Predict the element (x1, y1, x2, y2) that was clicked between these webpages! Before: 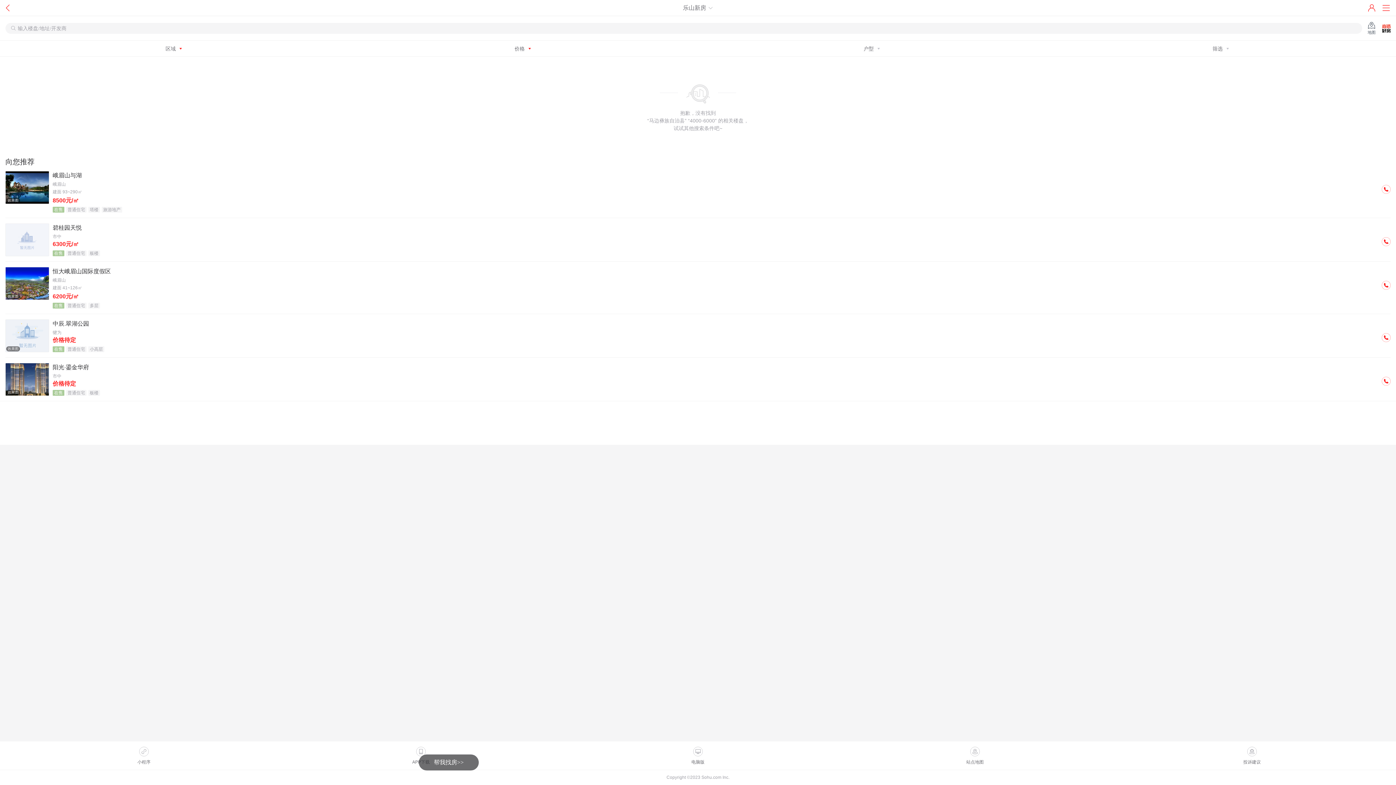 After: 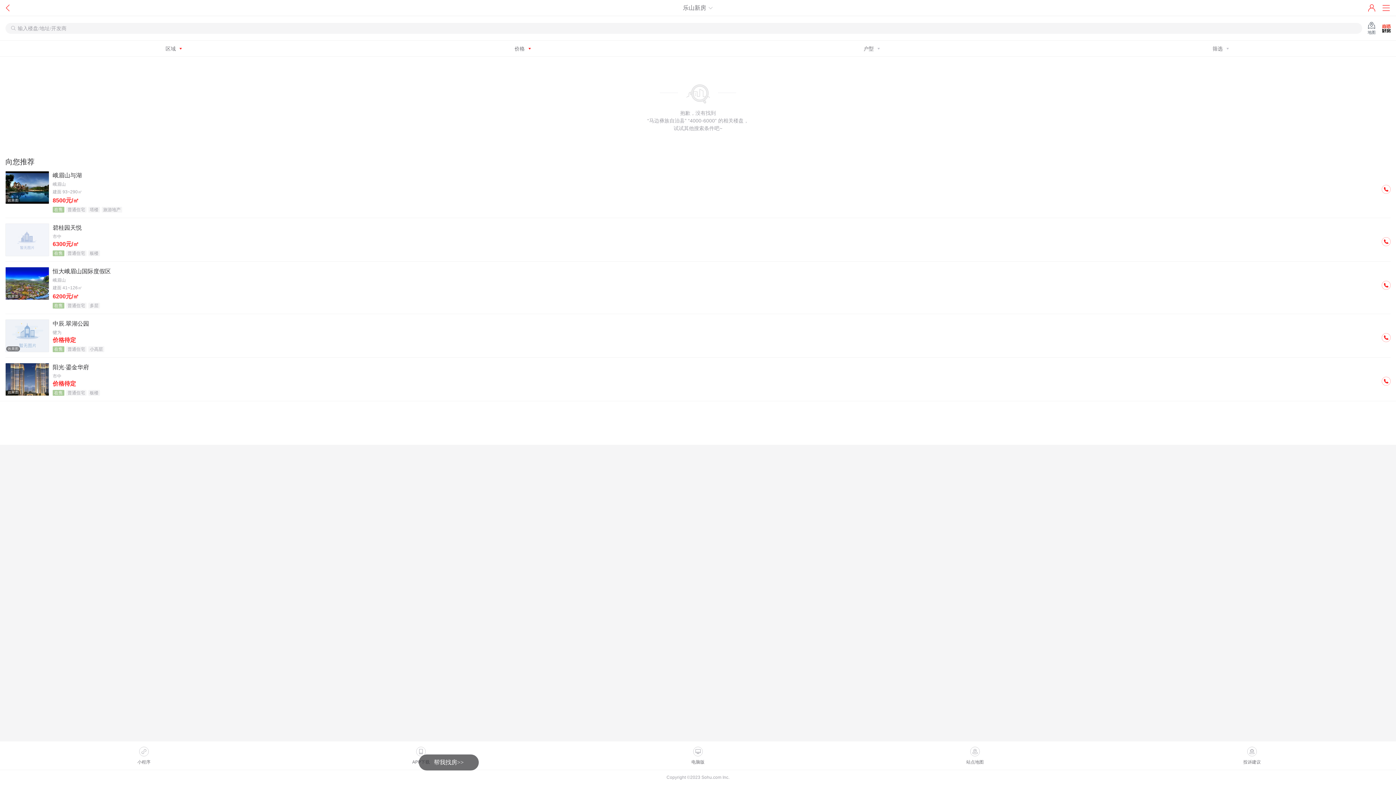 Action: bbox: (1378, 233, 1394, 249)